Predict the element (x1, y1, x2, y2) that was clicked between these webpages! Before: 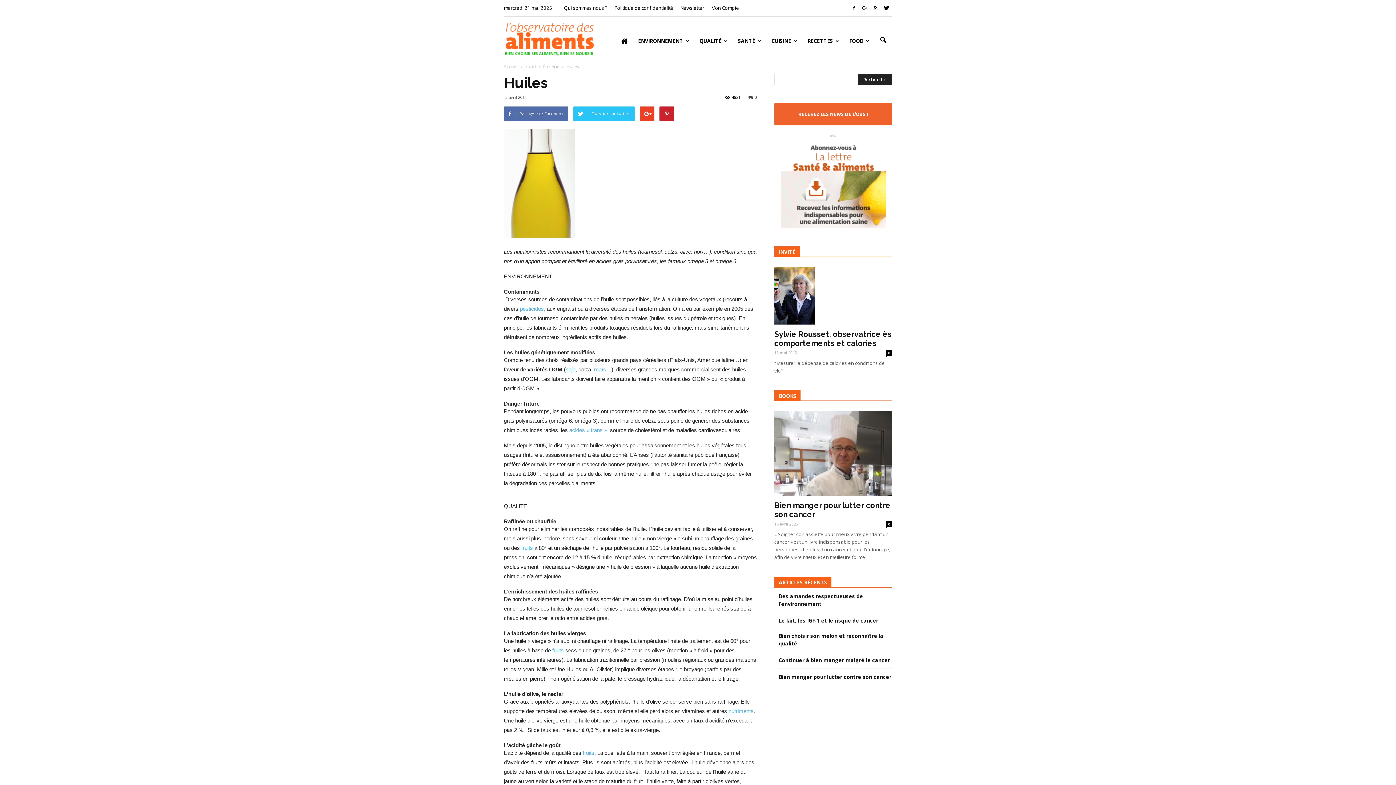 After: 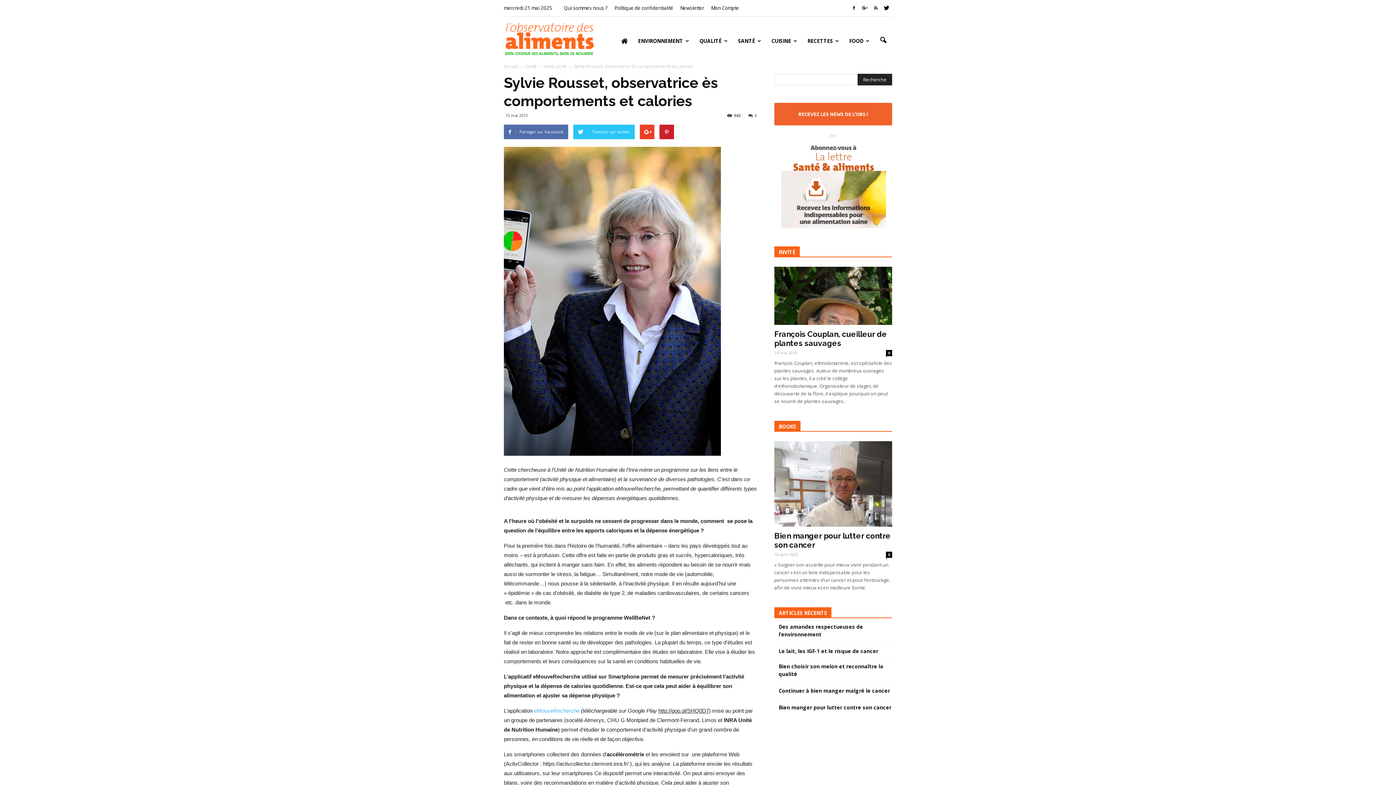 Action: bbox: (774, 329, 892, 348) label: Sylvie Rousset, observatrice ès comportements et calories